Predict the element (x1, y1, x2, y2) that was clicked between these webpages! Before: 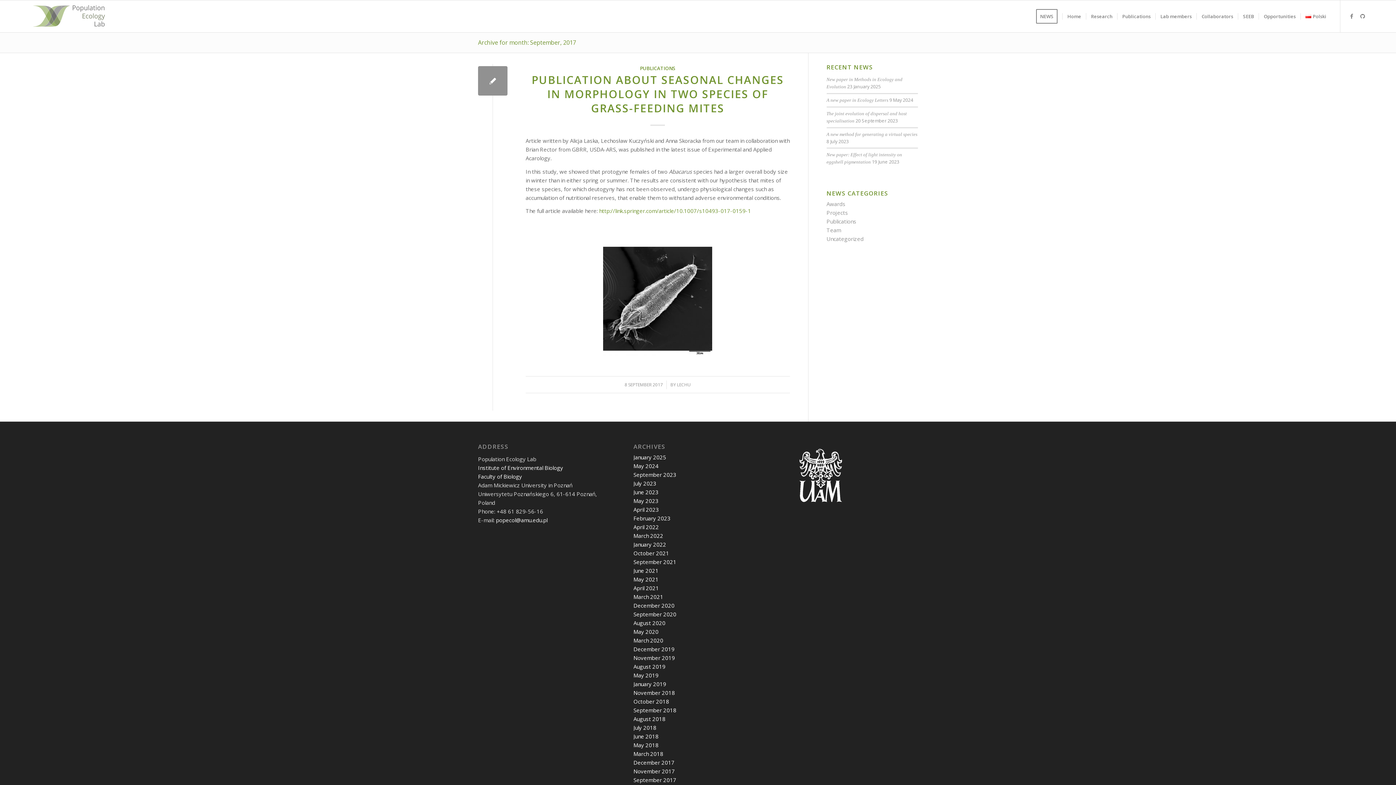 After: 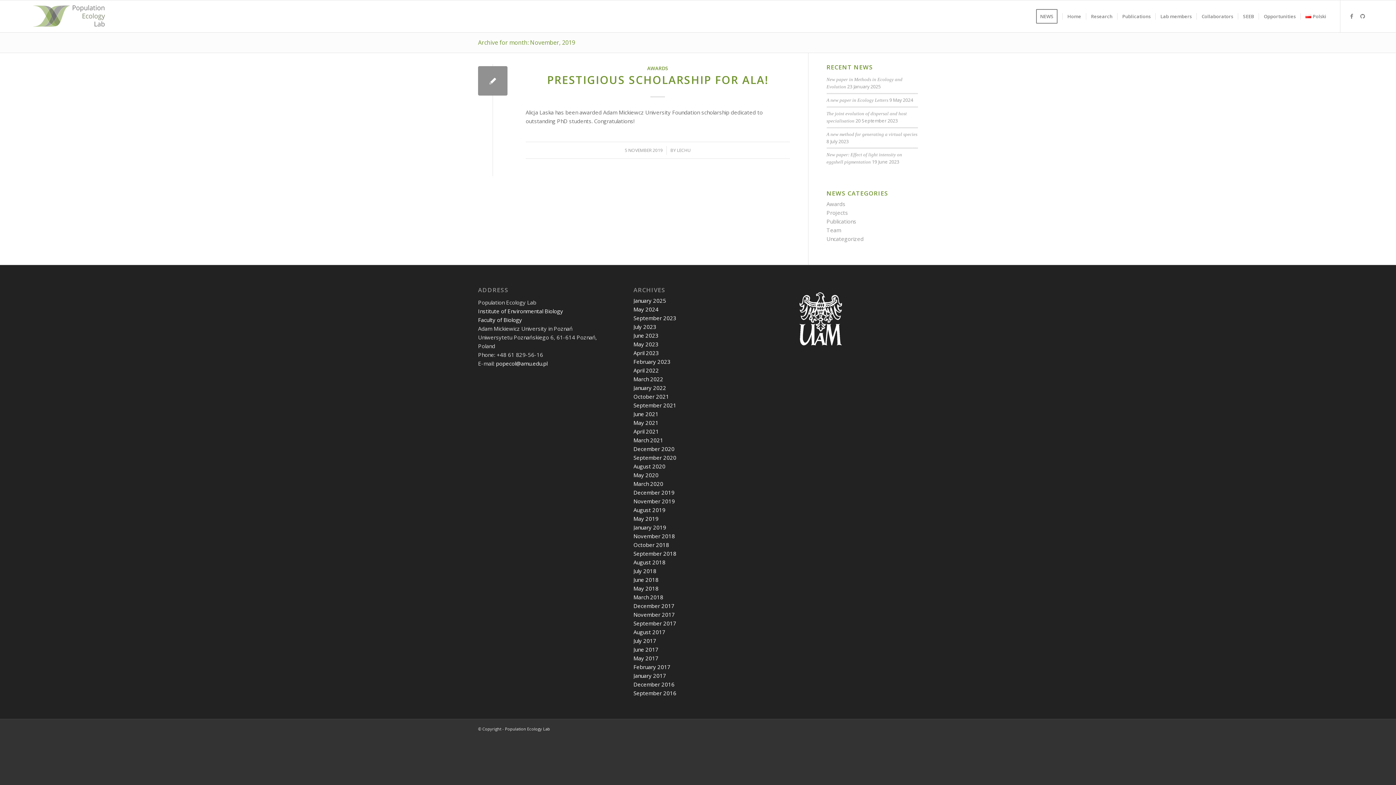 Action: bbox: (633, 654, 675, 661) label: November 2019